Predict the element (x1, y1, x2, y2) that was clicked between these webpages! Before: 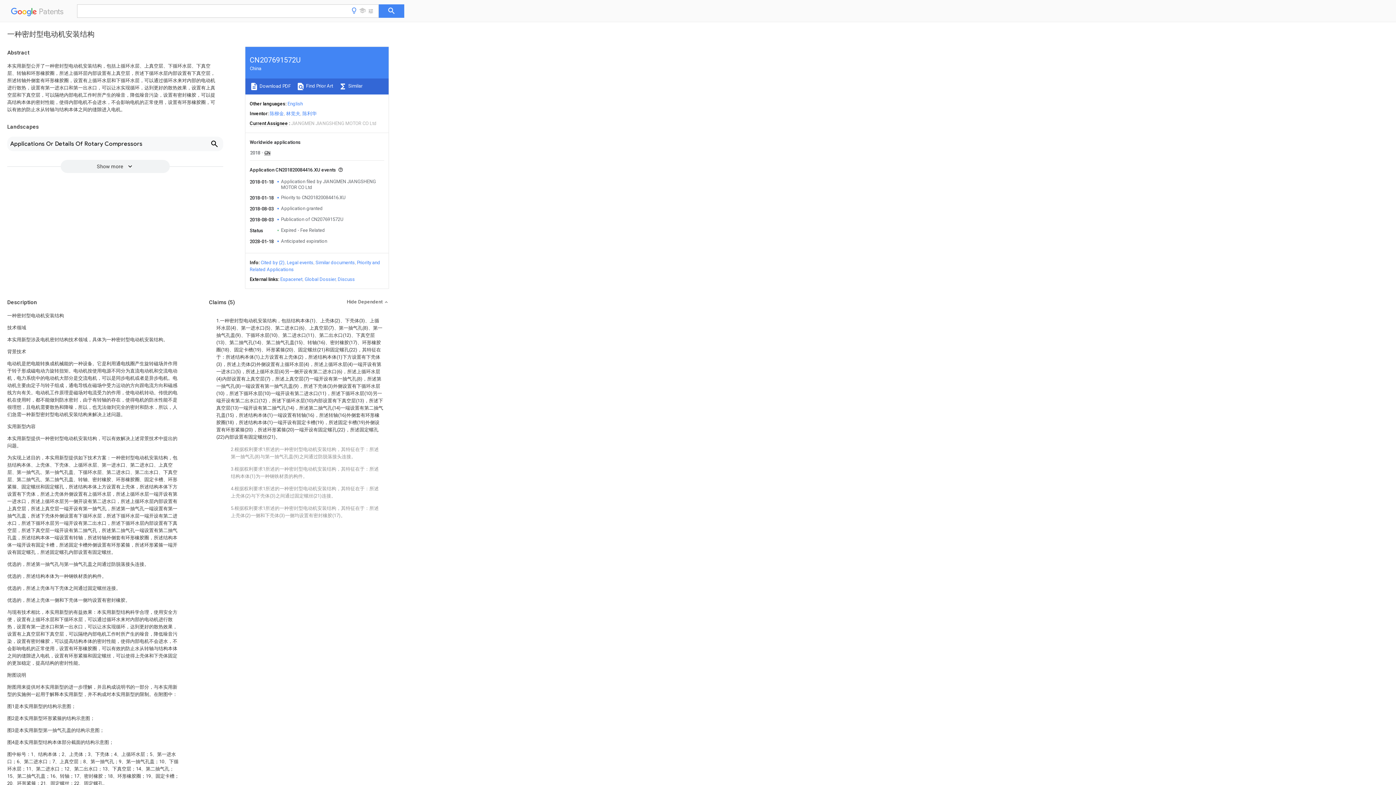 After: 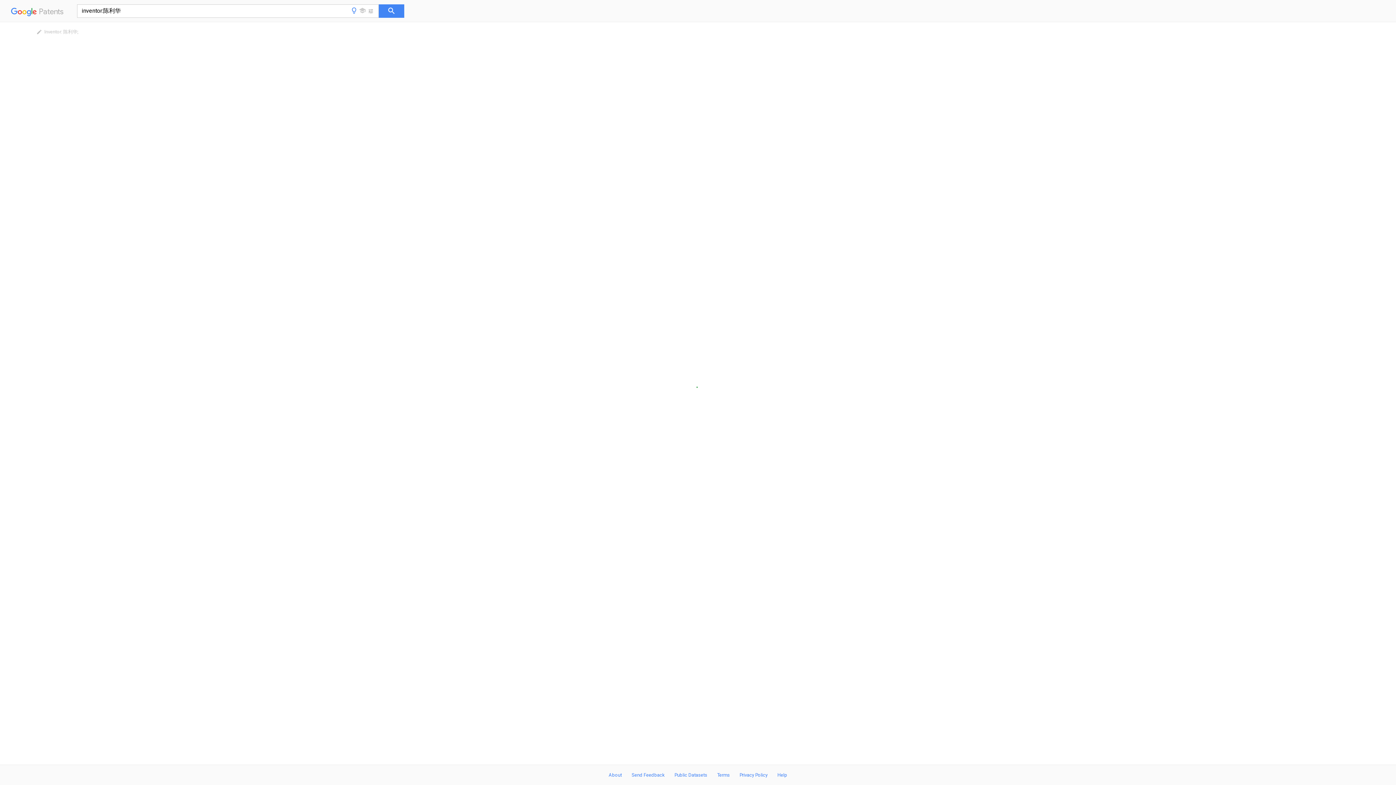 Action: bbox: (302, 110, 316, 116) label: 陈利华